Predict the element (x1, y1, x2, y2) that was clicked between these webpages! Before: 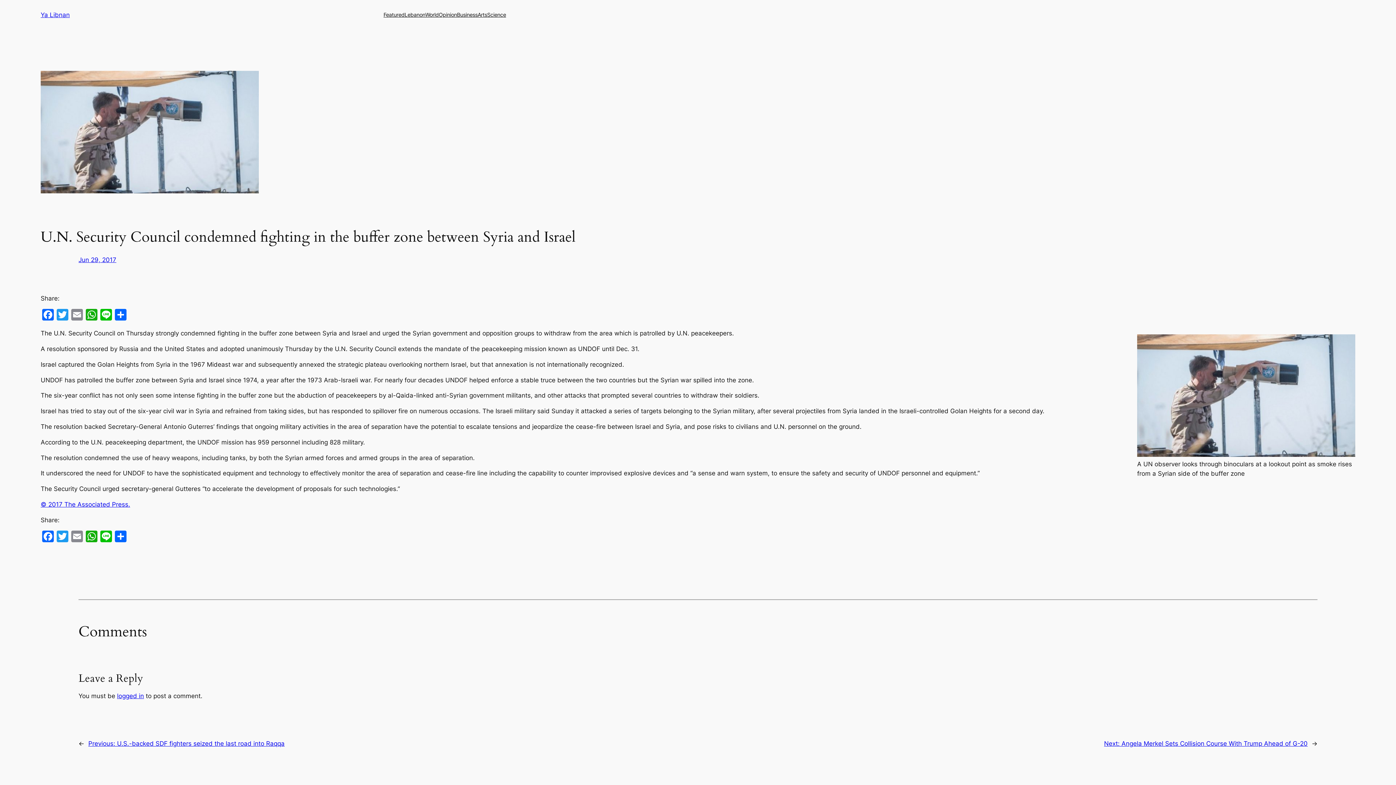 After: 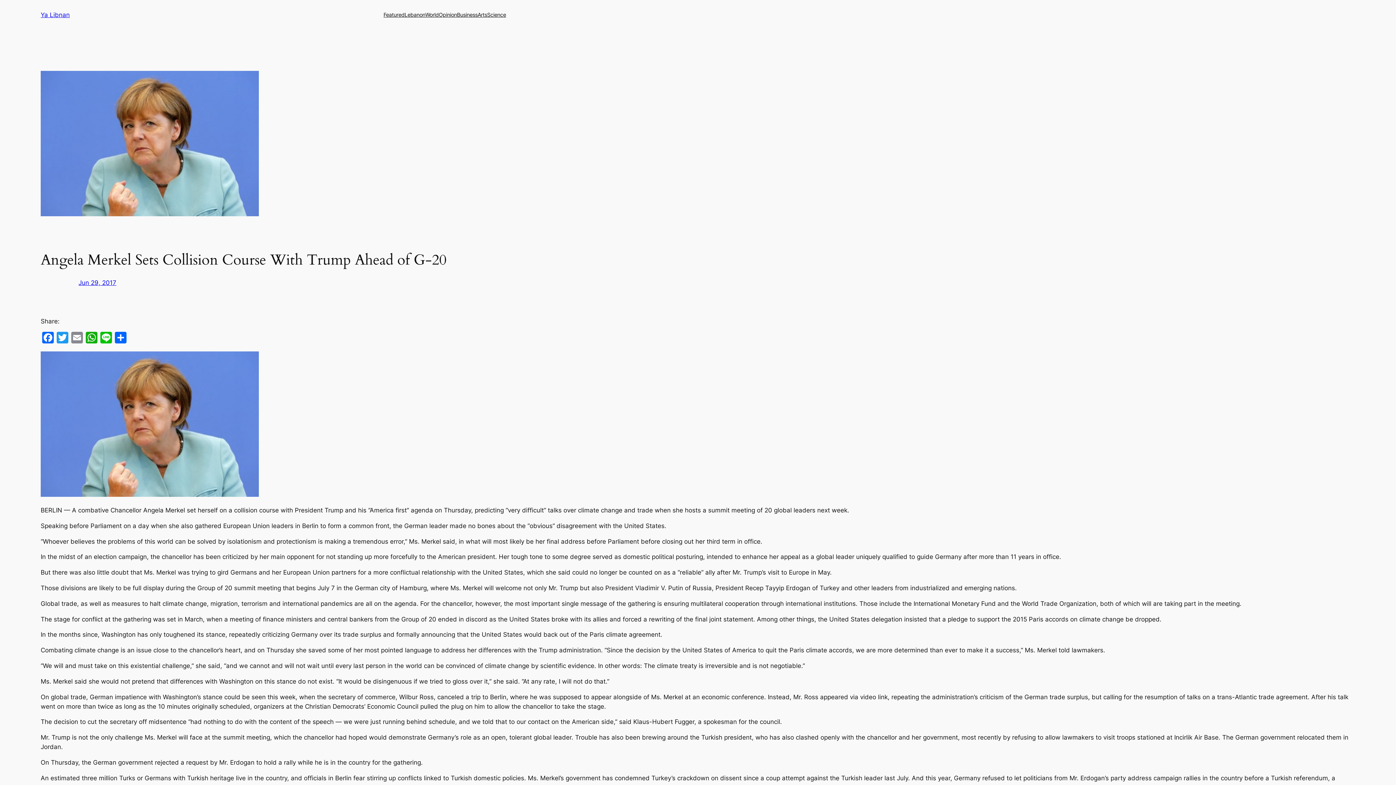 Action: bbox: (1104, 740, 1308, 747) label: Next: Angela Merkel Sets Collision Course With Trump Ahead of G-20